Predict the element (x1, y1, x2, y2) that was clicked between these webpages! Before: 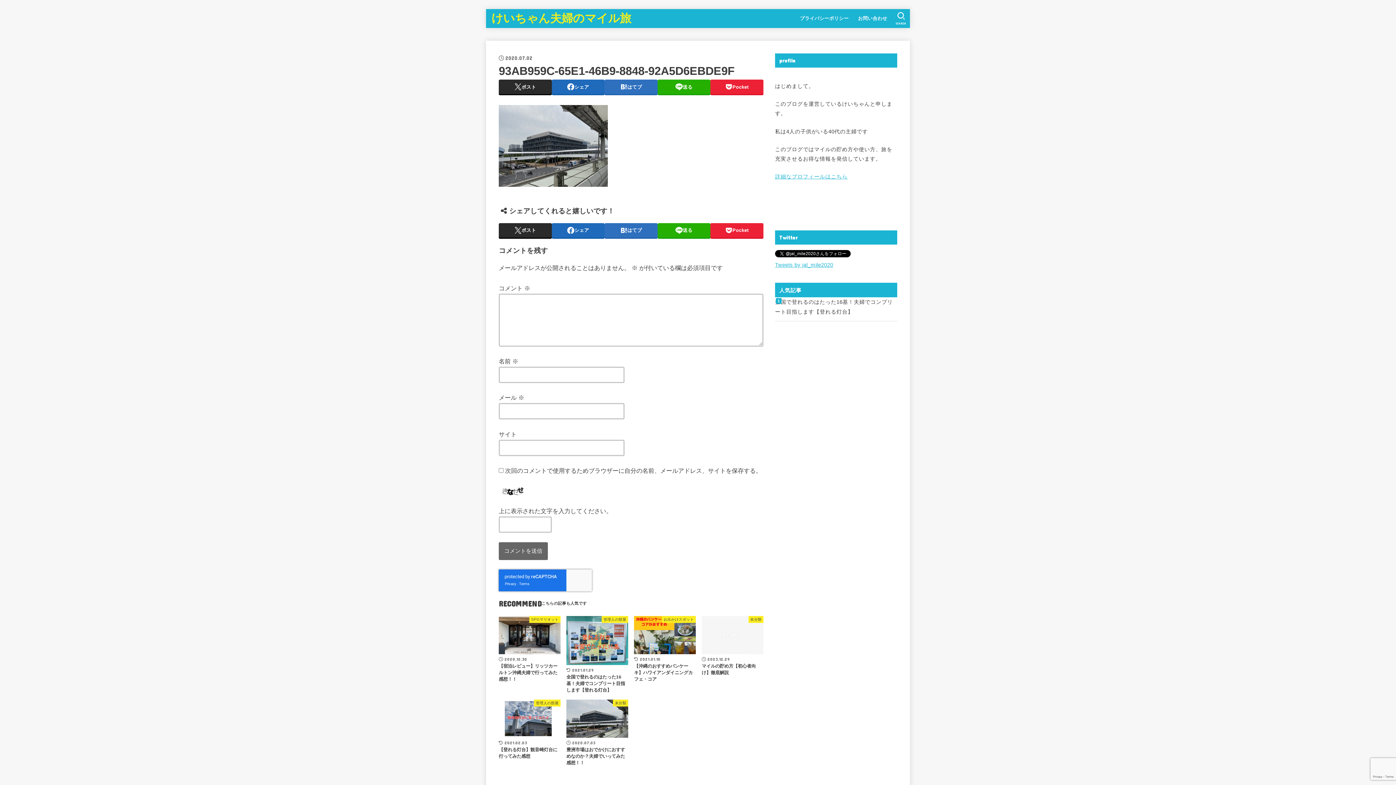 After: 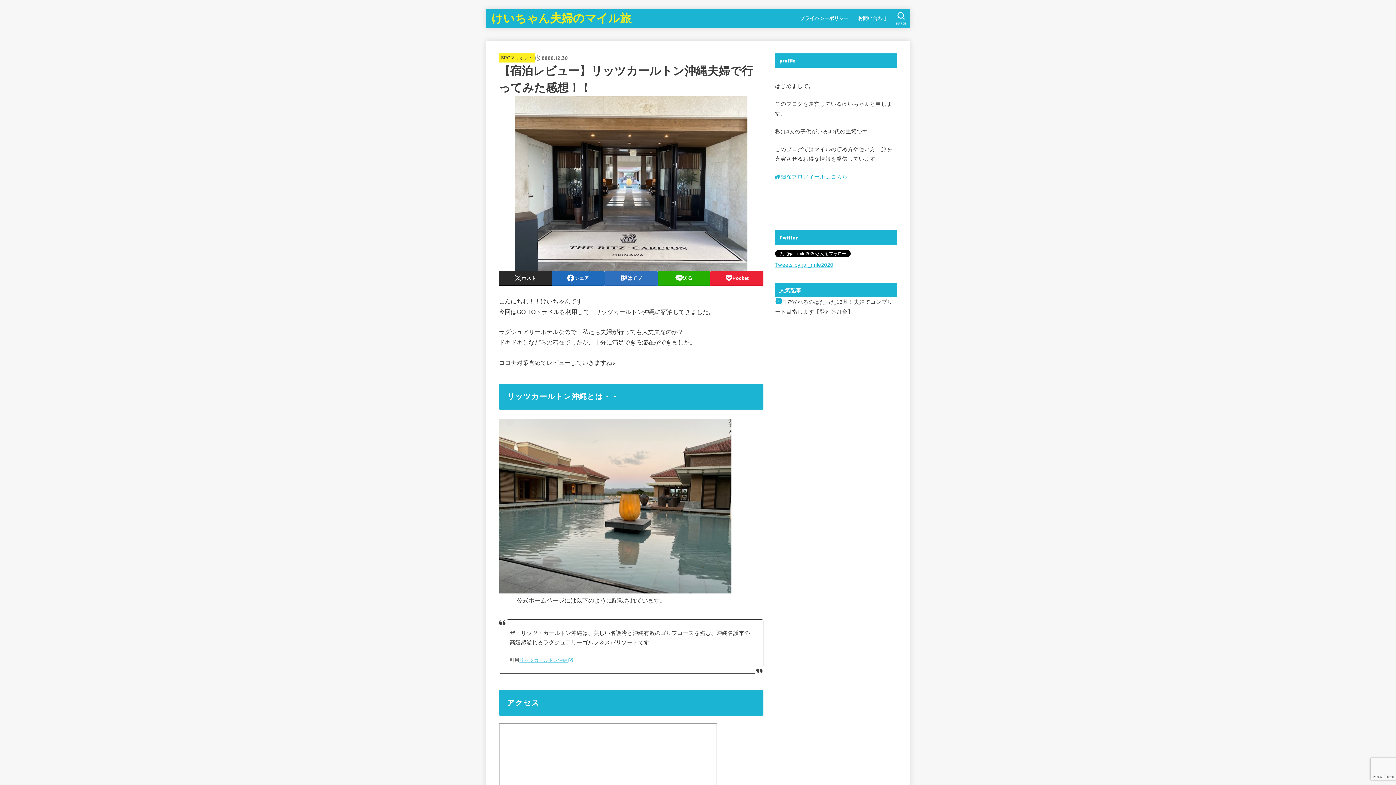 Action: label: SPGマリオット
2020.12.30
【宿泊レビュー】リッツカールトン沖縄夫婦で行ってみた感想！！ bbox: (498, 616, 560, 682)